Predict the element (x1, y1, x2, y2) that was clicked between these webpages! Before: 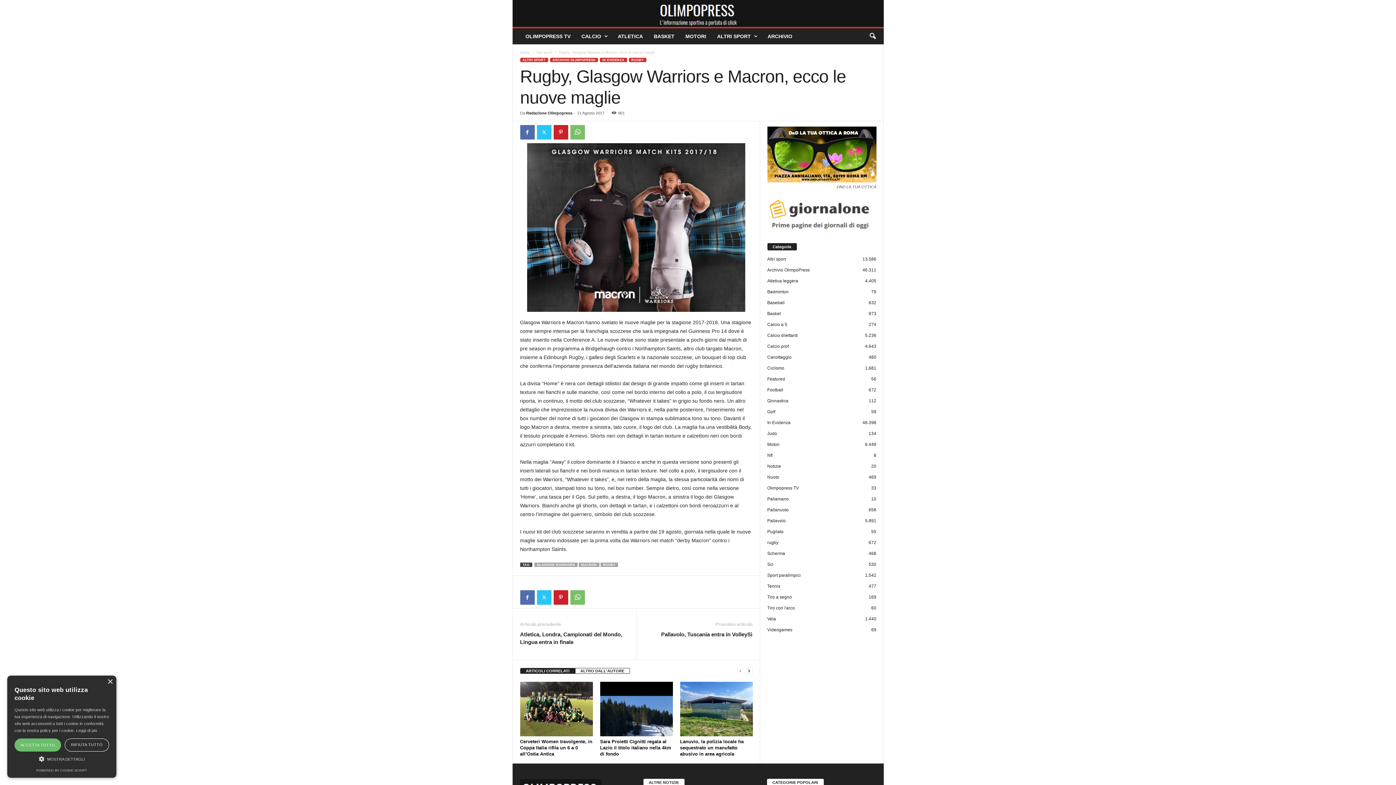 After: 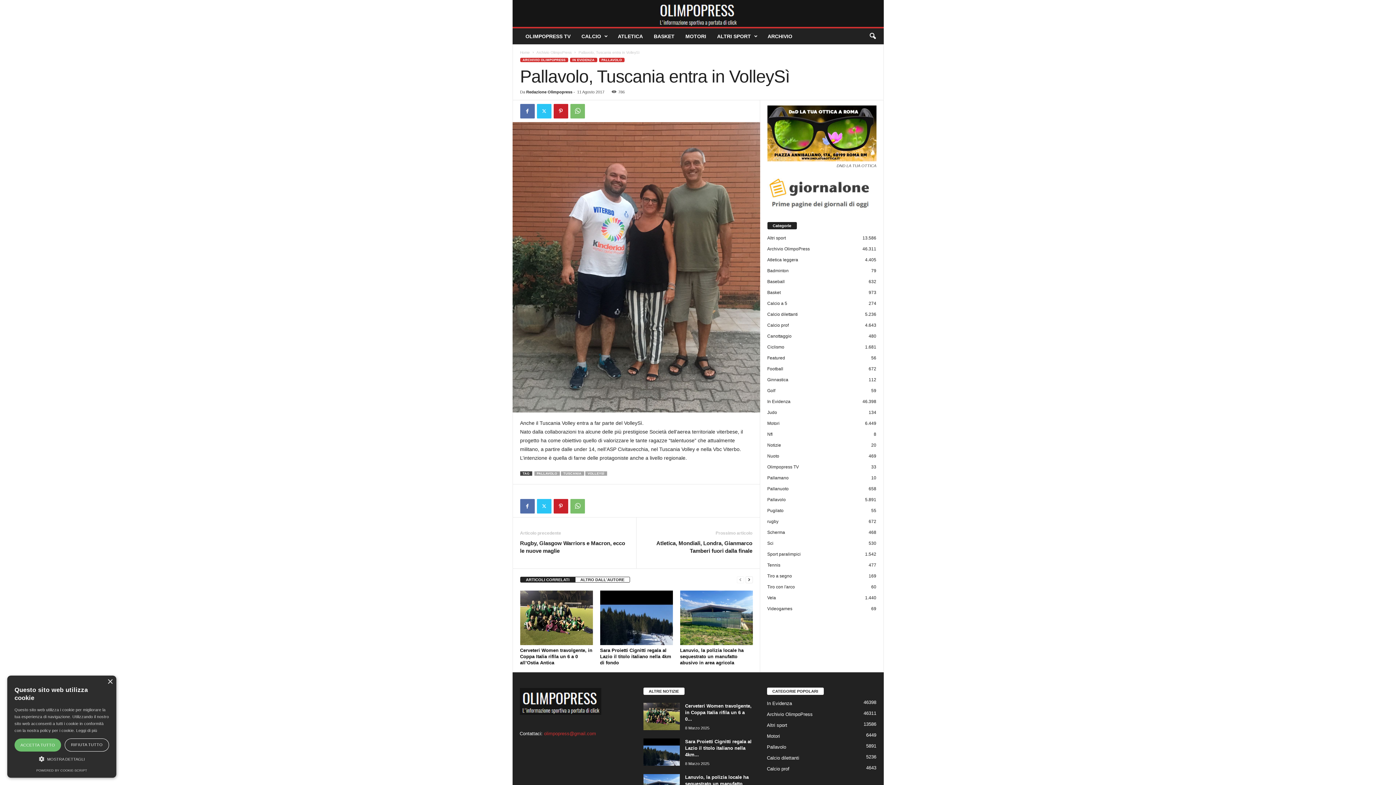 Action: label: Pallavolo, Tuscania entra in VolleySì bbox: (661, 630, 752, 638)